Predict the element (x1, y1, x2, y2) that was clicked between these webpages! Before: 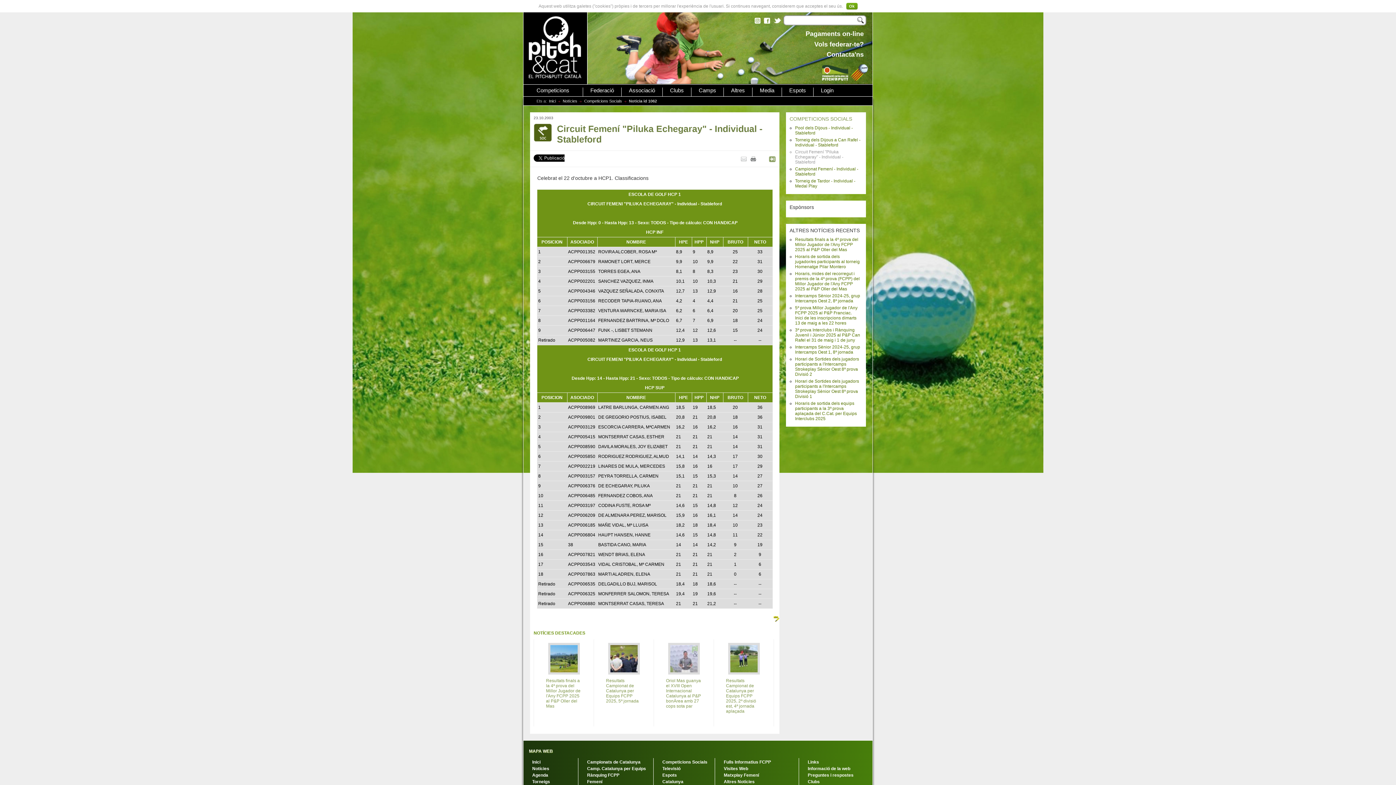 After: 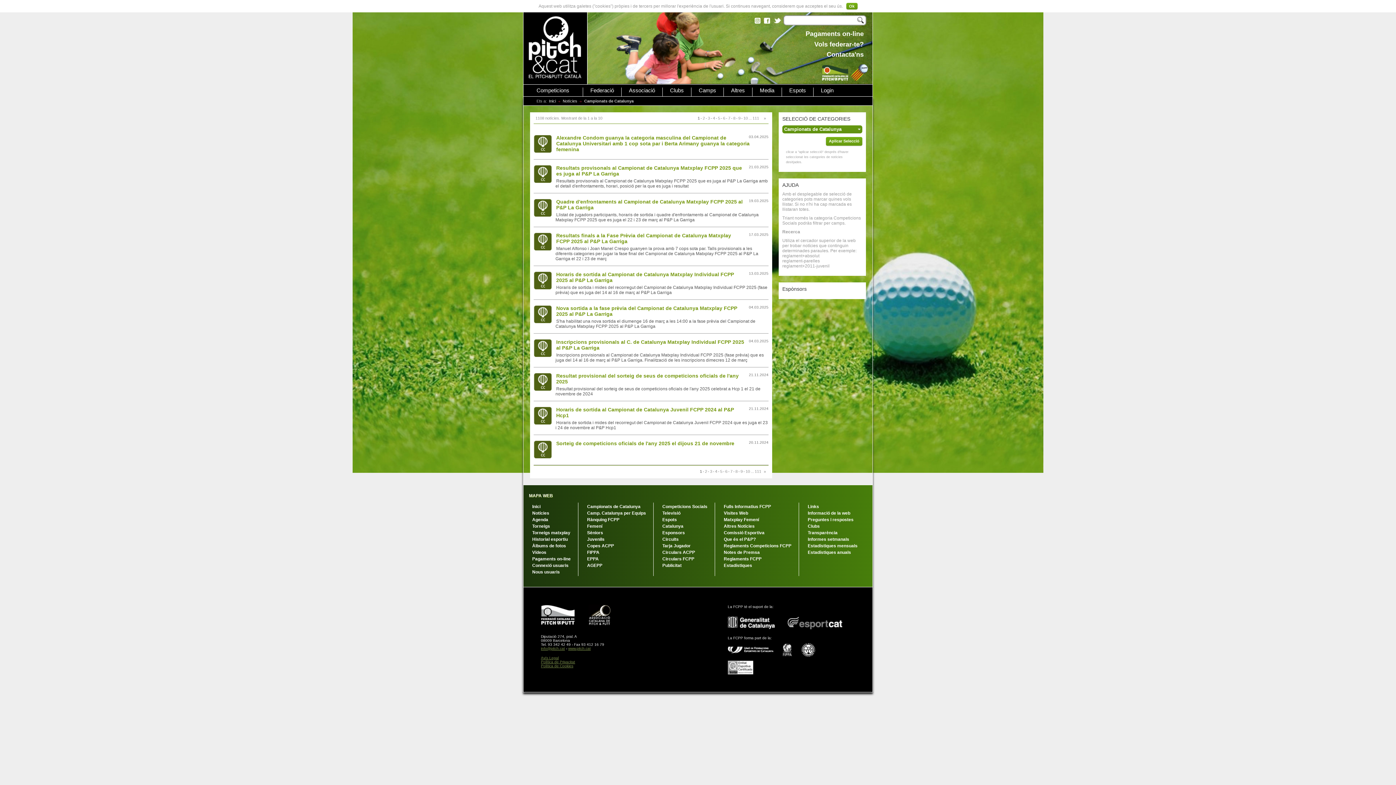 Action: bbox: (587, 760, 646, 765) label: Campionats de Catalunya